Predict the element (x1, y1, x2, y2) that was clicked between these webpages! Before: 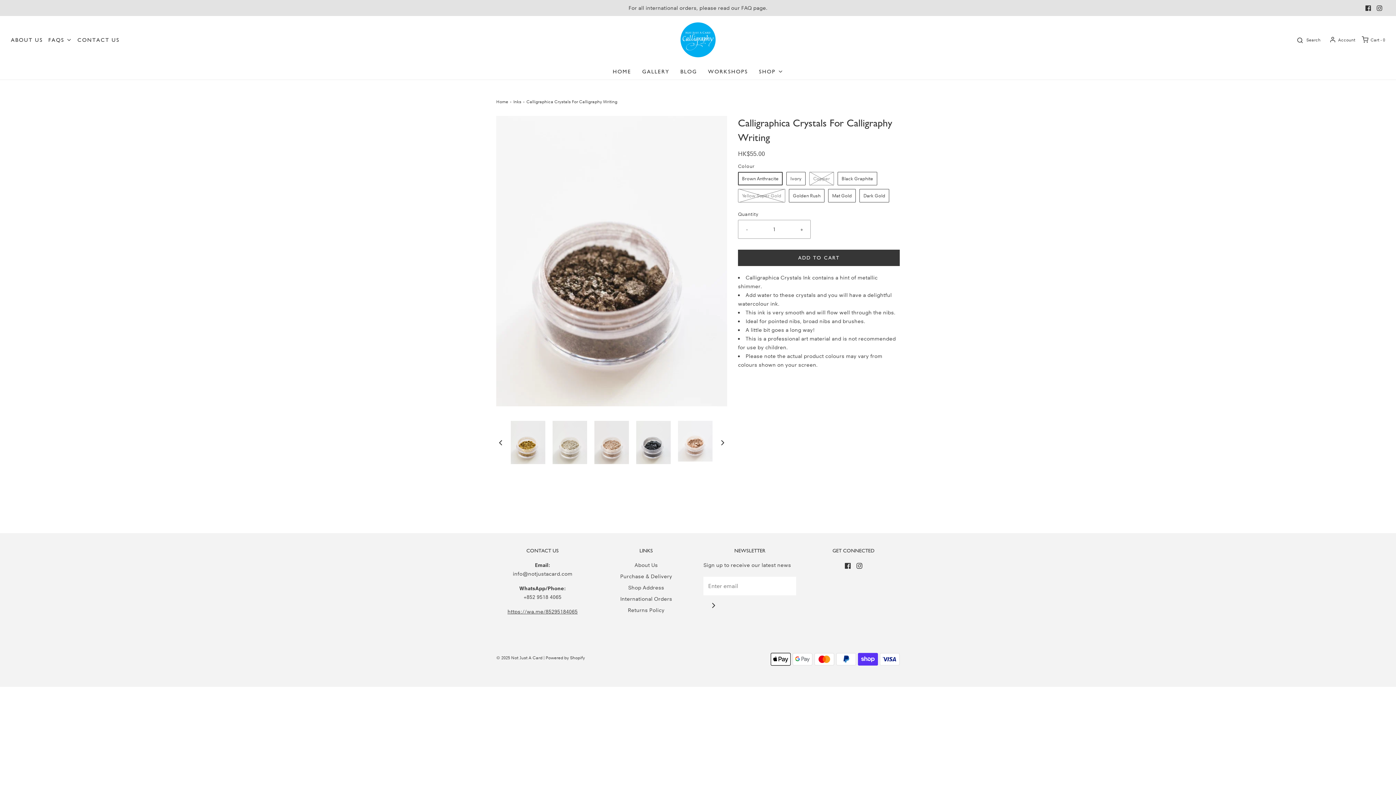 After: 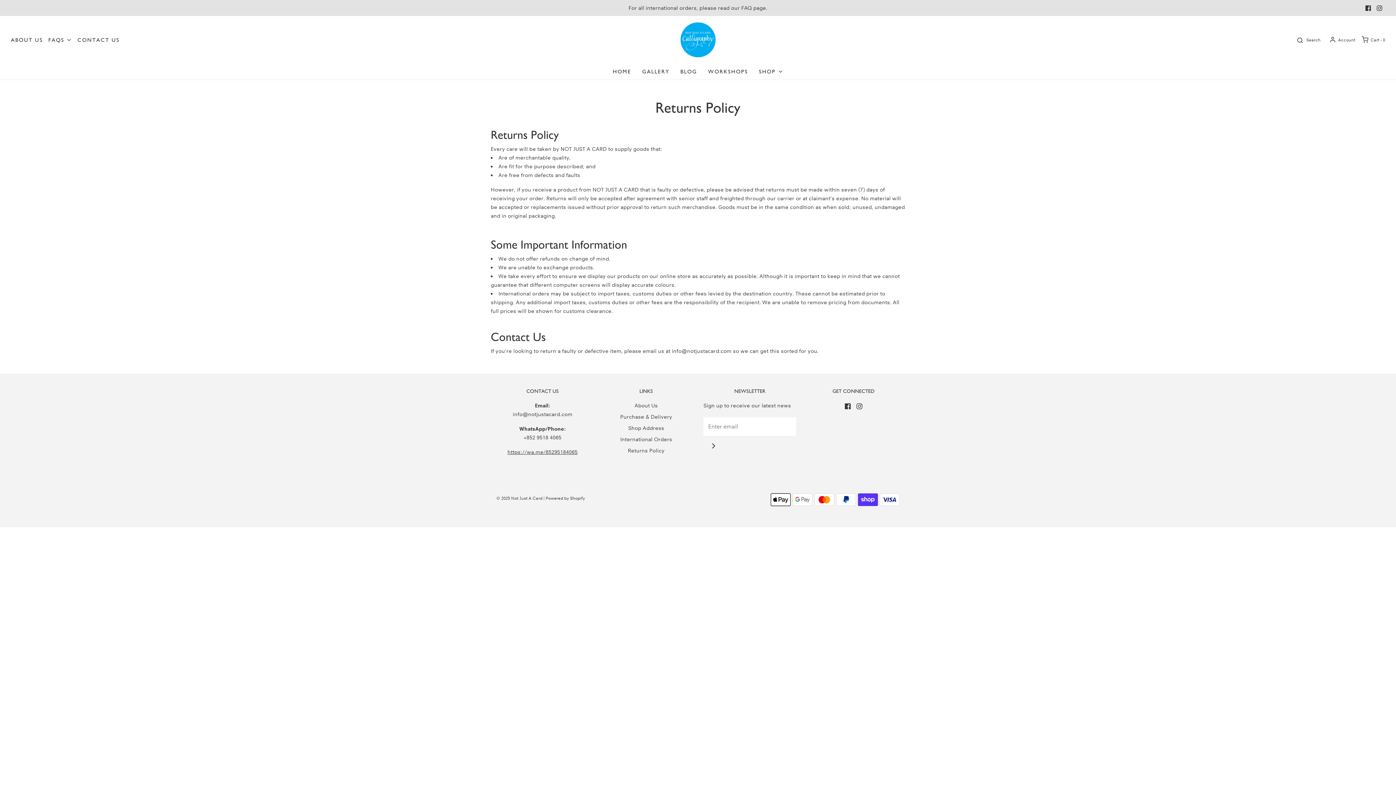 Action: bbox: (628, 606, 664, 617) label: Returns Policy